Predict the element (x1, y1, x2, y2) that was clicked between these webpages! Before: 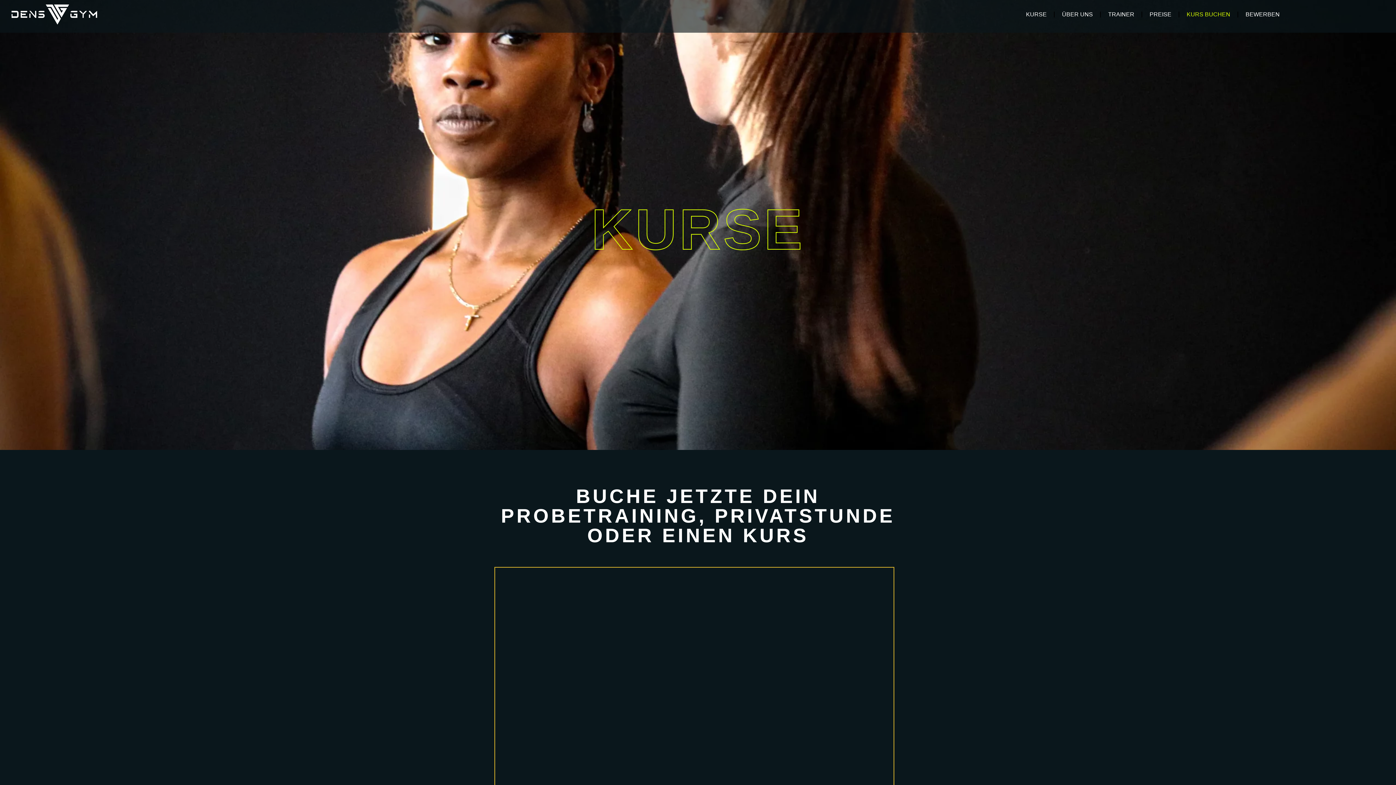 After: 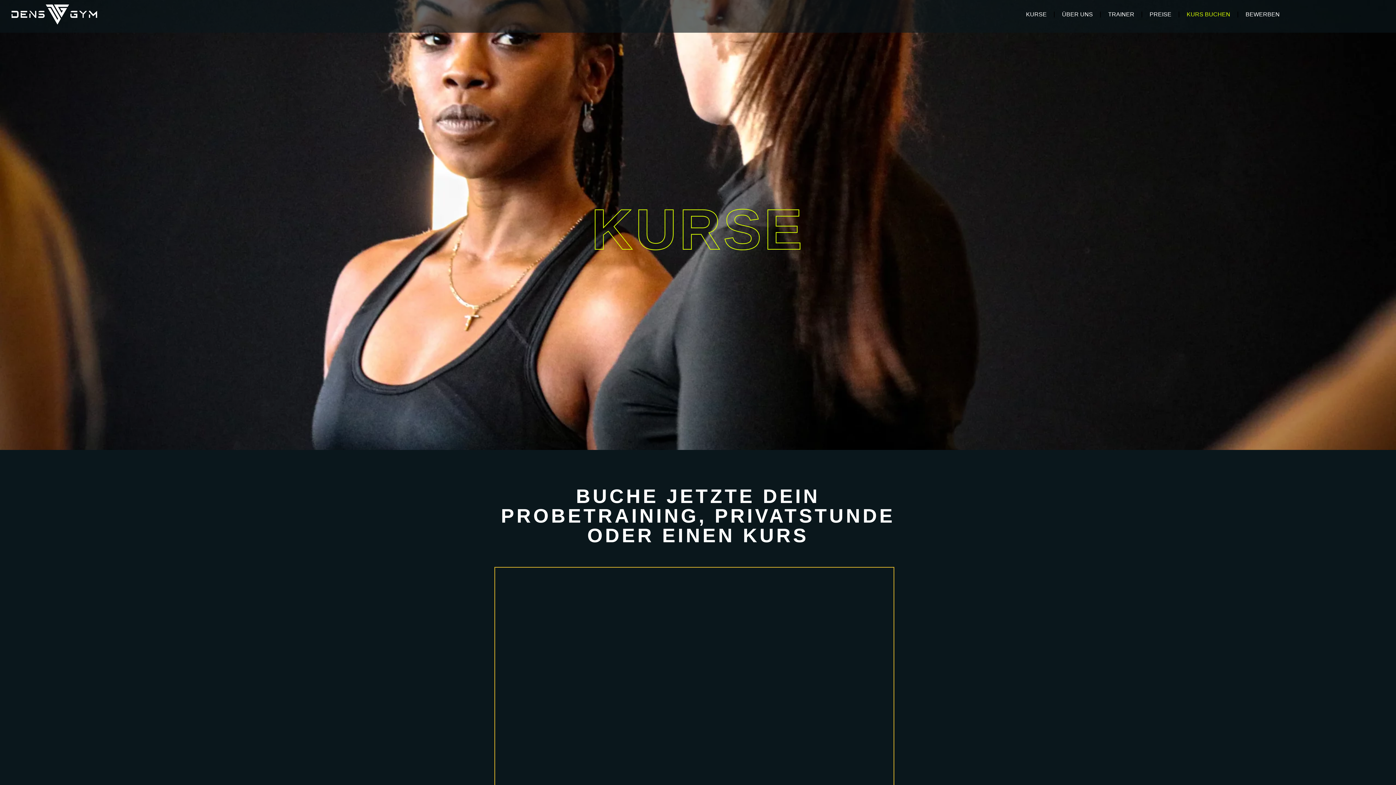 Action: bbox: (1179, 6, 1237, 22) label: KURS BUCHEN